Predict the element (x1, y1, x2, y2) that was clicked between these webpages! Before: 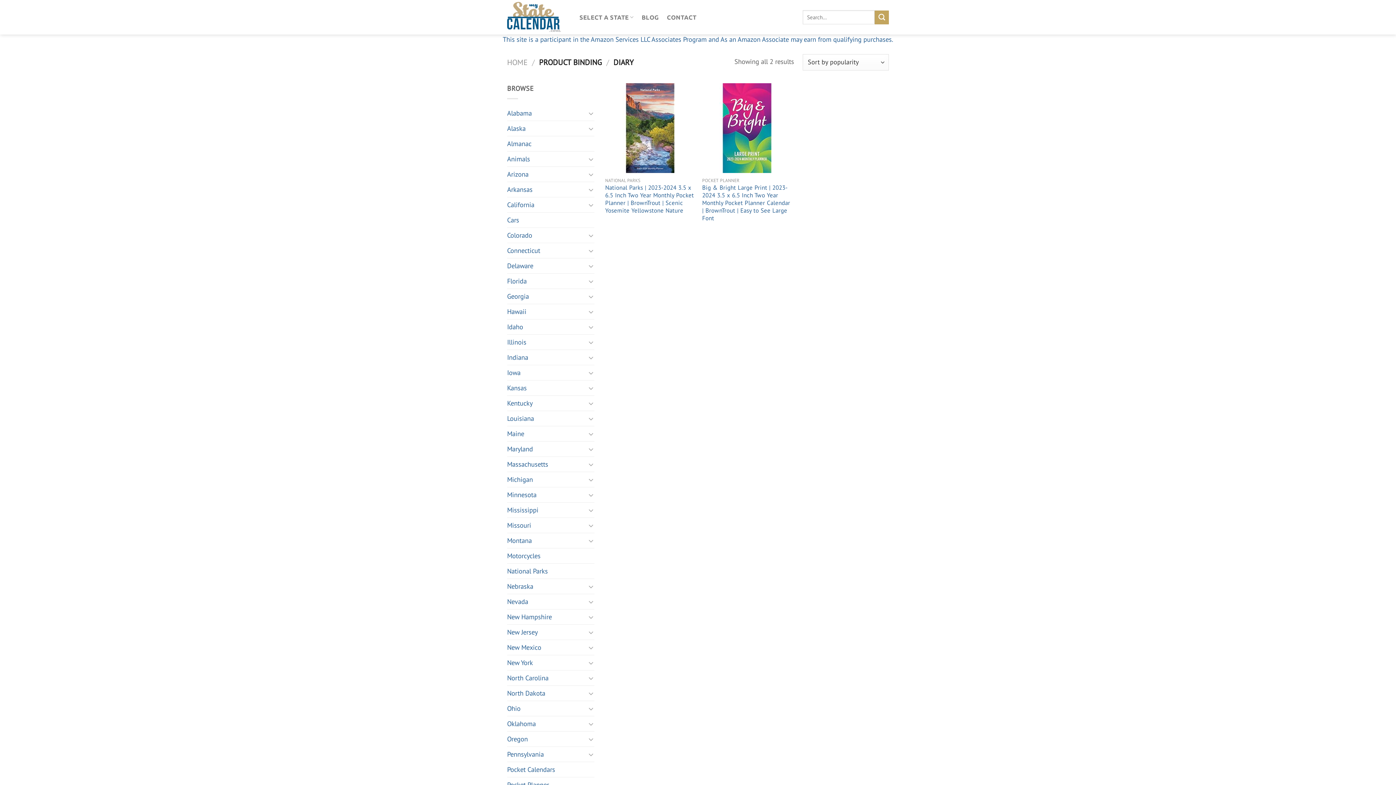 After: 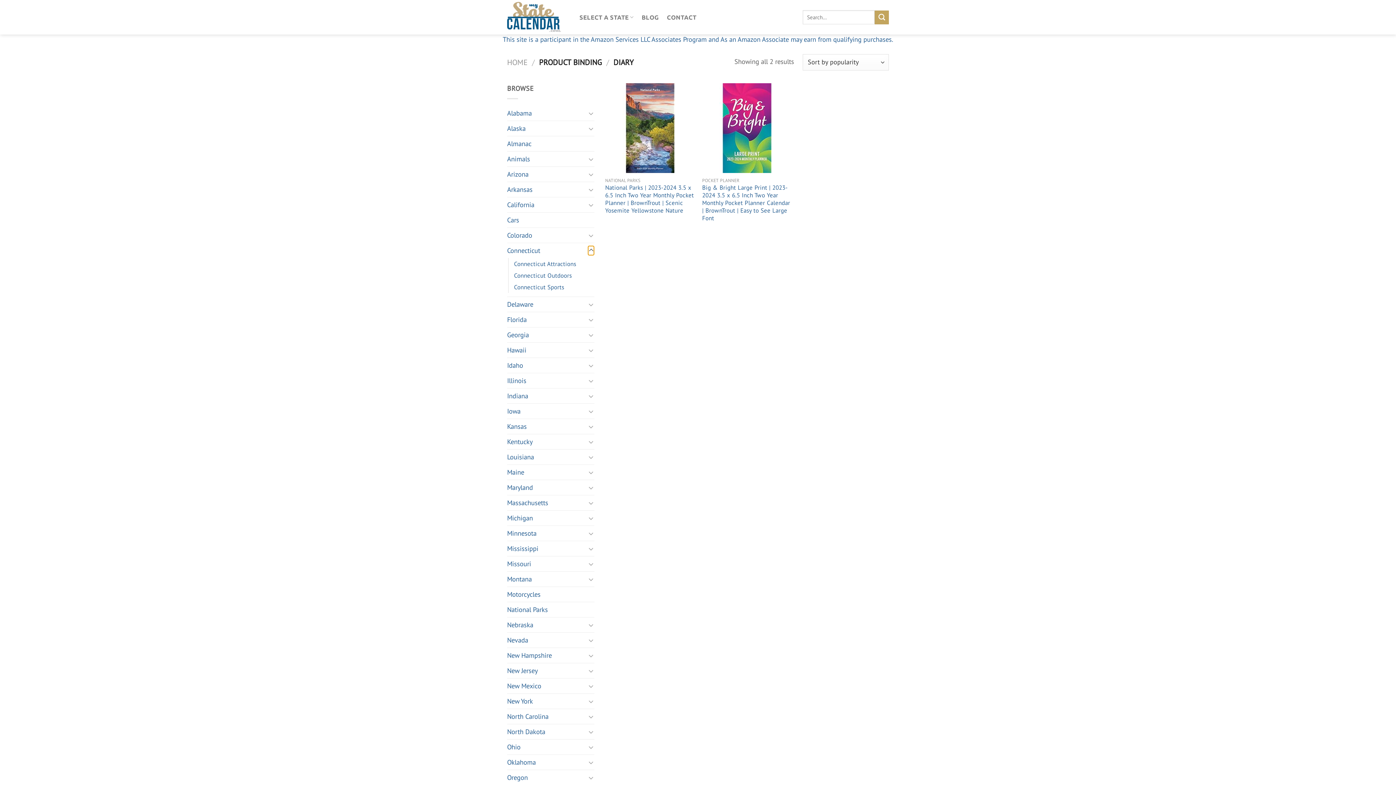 Action: bbox: (588, 245, 594, 255) label: Toggle